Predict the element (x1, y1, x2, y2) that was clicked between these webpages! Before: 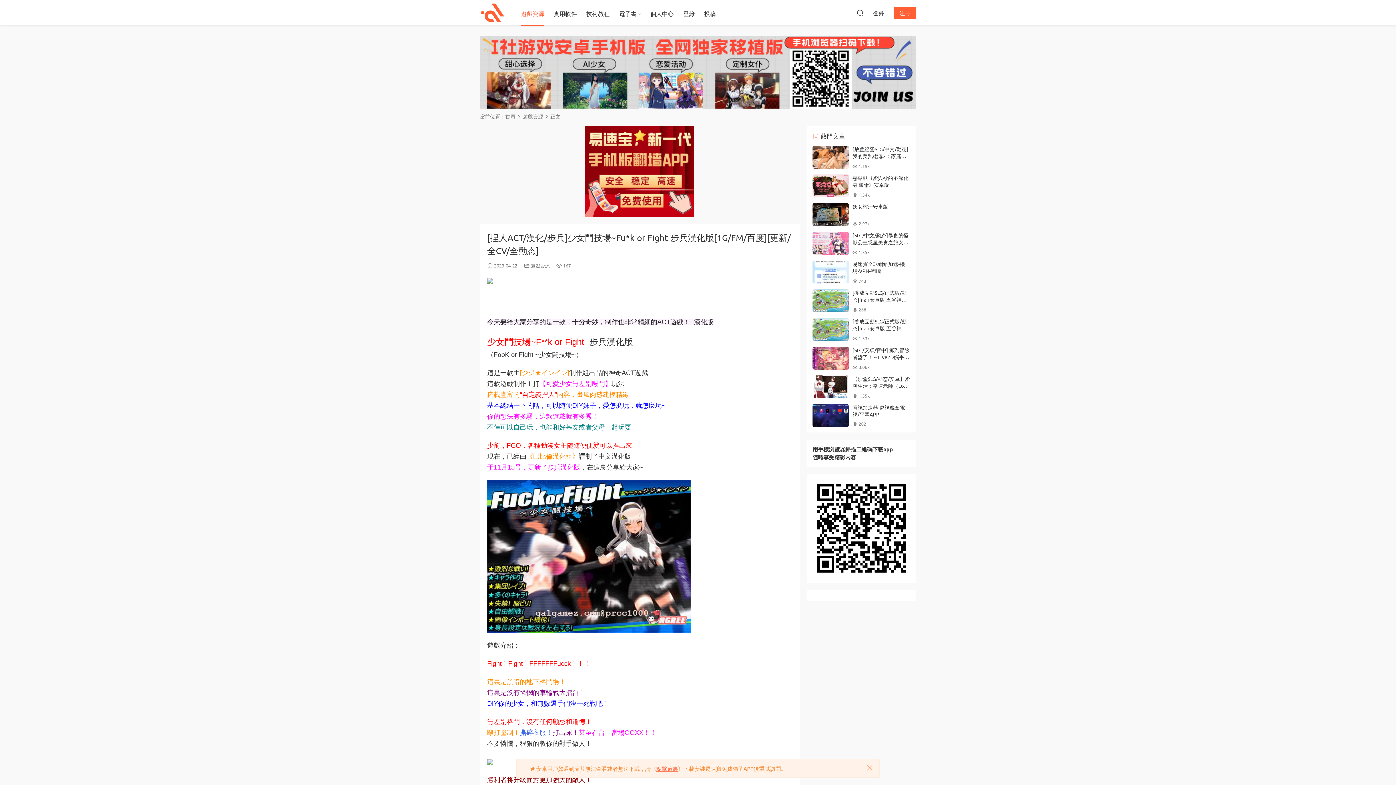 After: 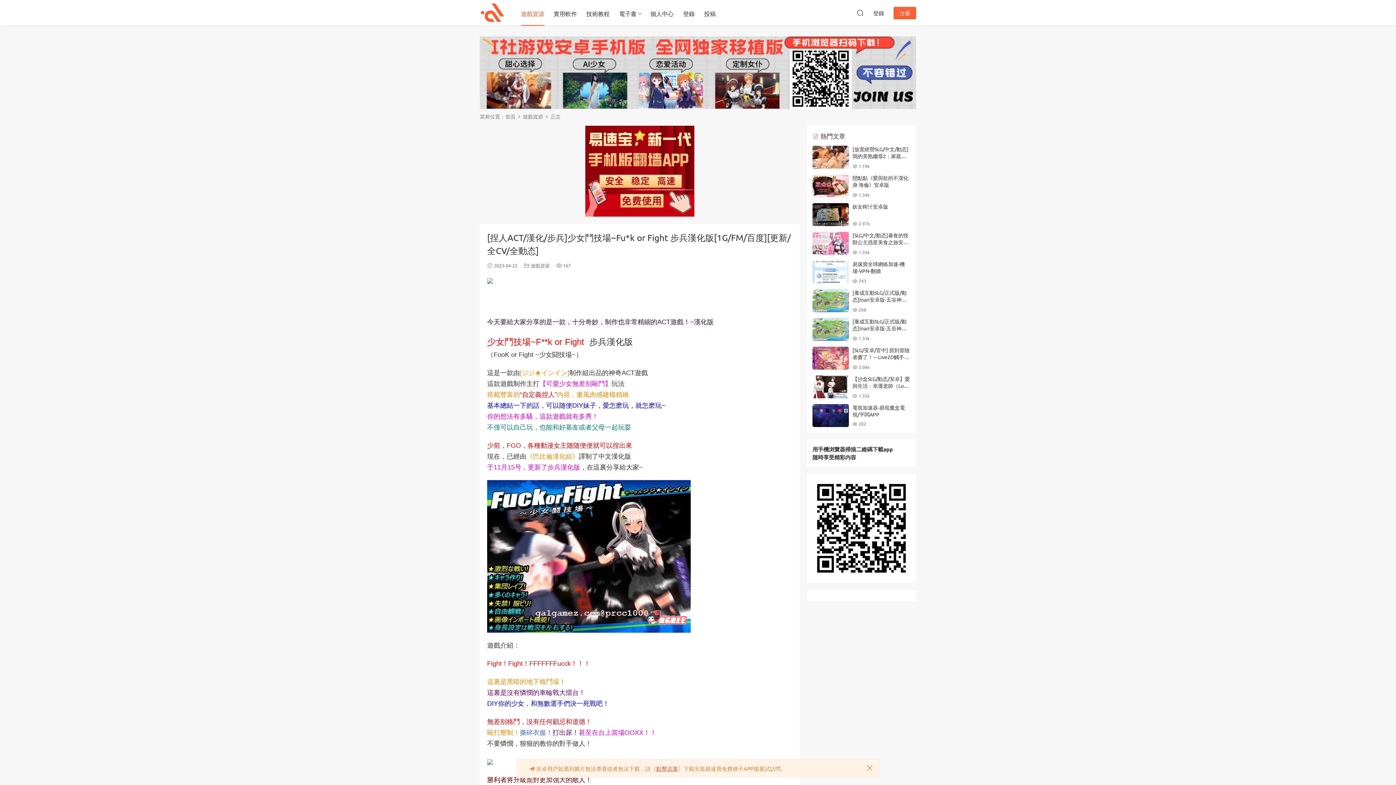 Action: bbox: (585, 166, 694, 173)